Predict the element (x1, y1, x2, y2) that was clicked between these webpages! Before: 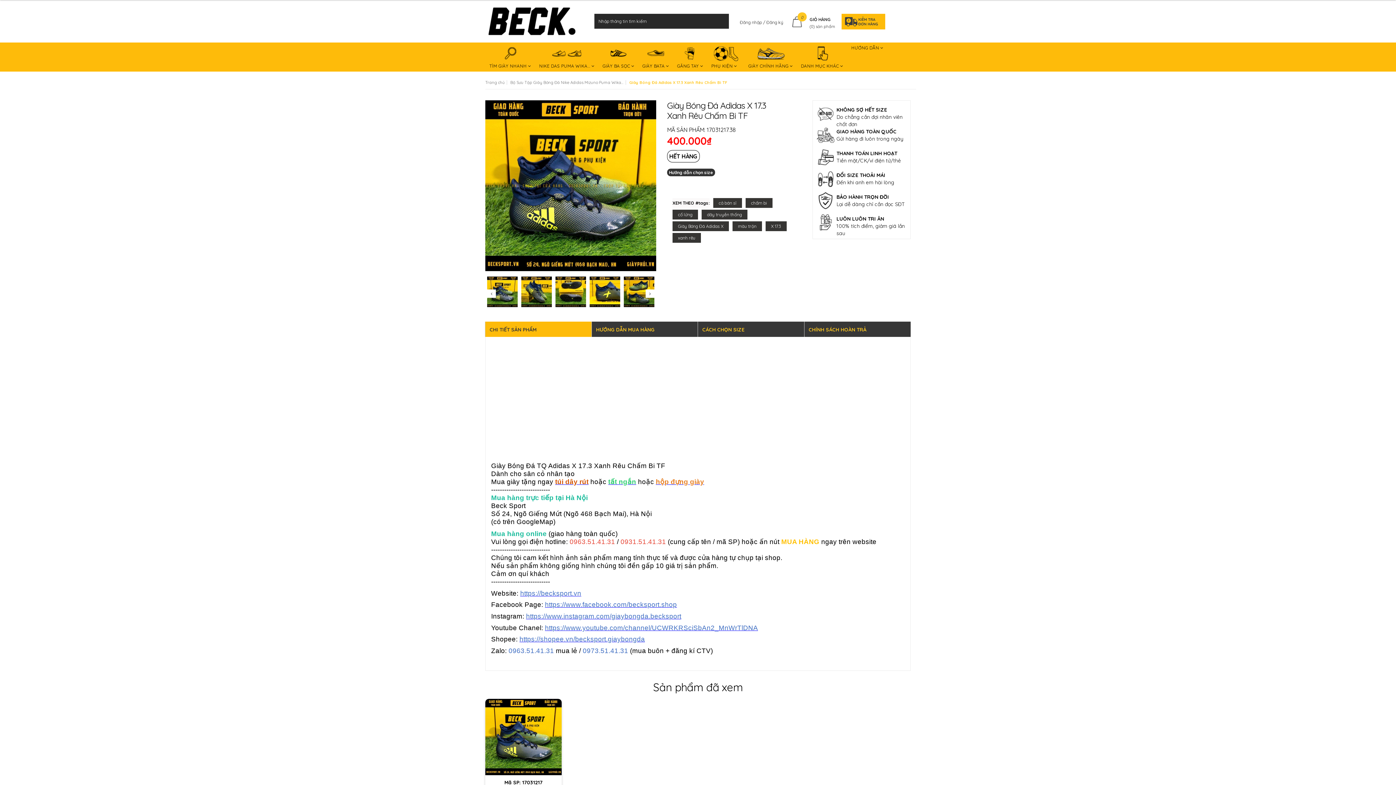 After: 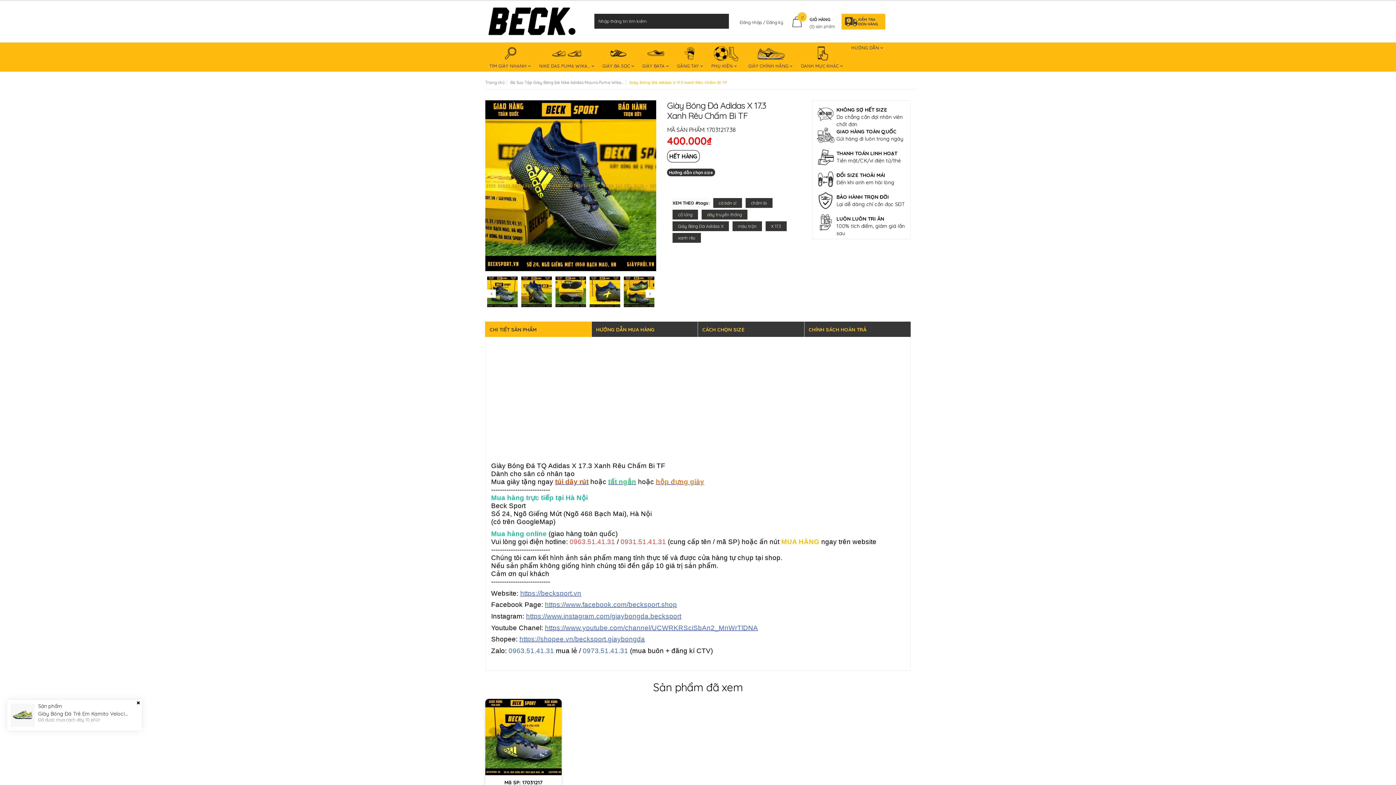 Action: bbox: (521, 276, 552, 307)